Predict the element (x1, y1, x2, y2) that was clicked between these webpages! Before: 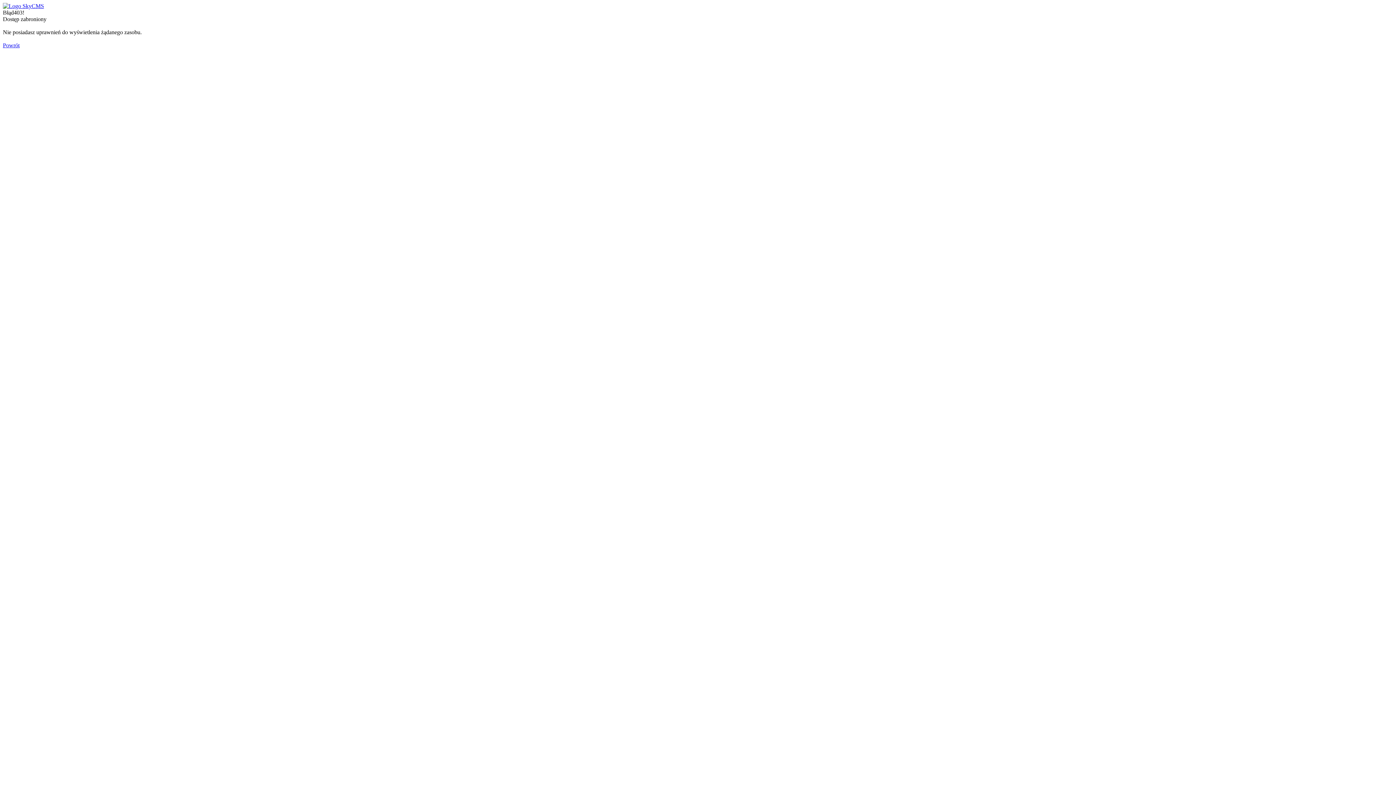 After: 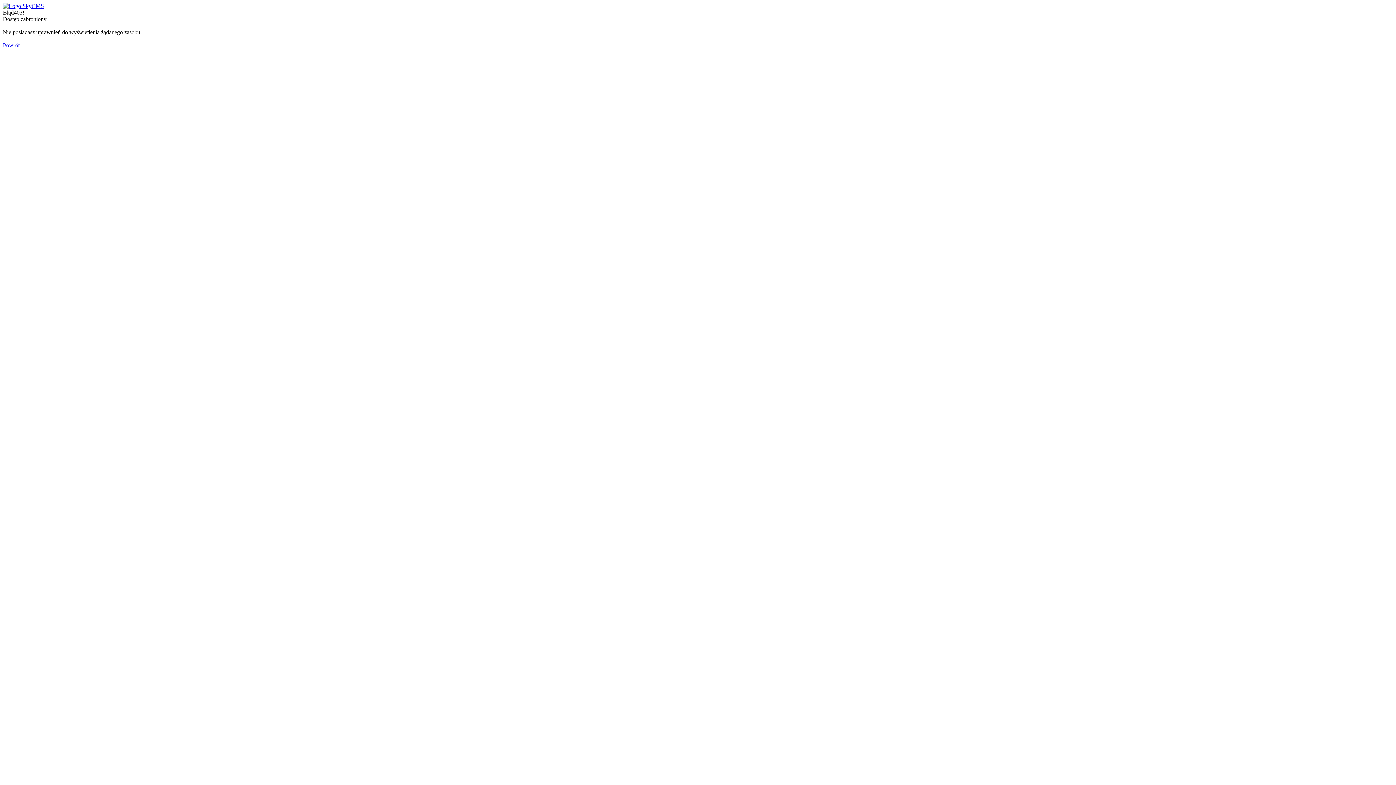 Action: bbox: (2, 2, 44, 9)